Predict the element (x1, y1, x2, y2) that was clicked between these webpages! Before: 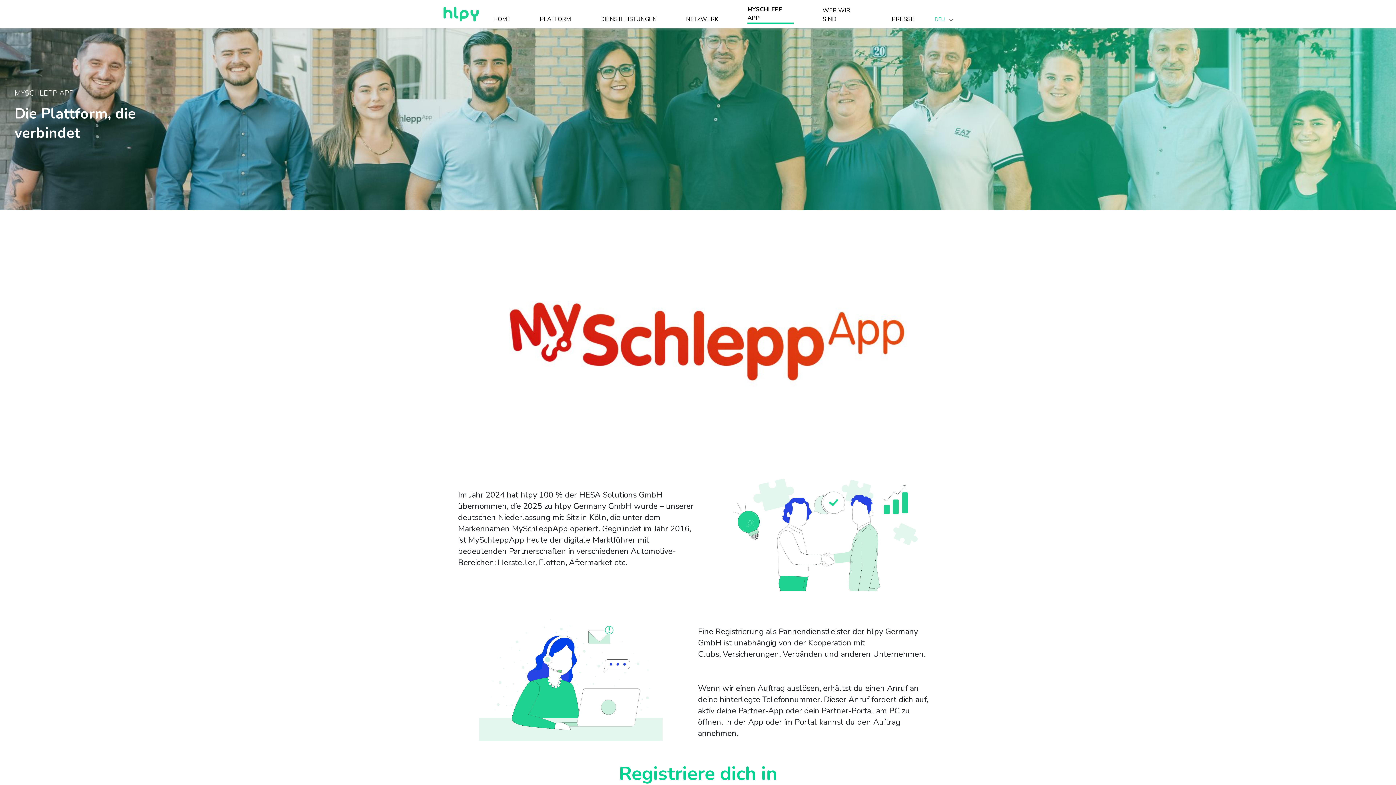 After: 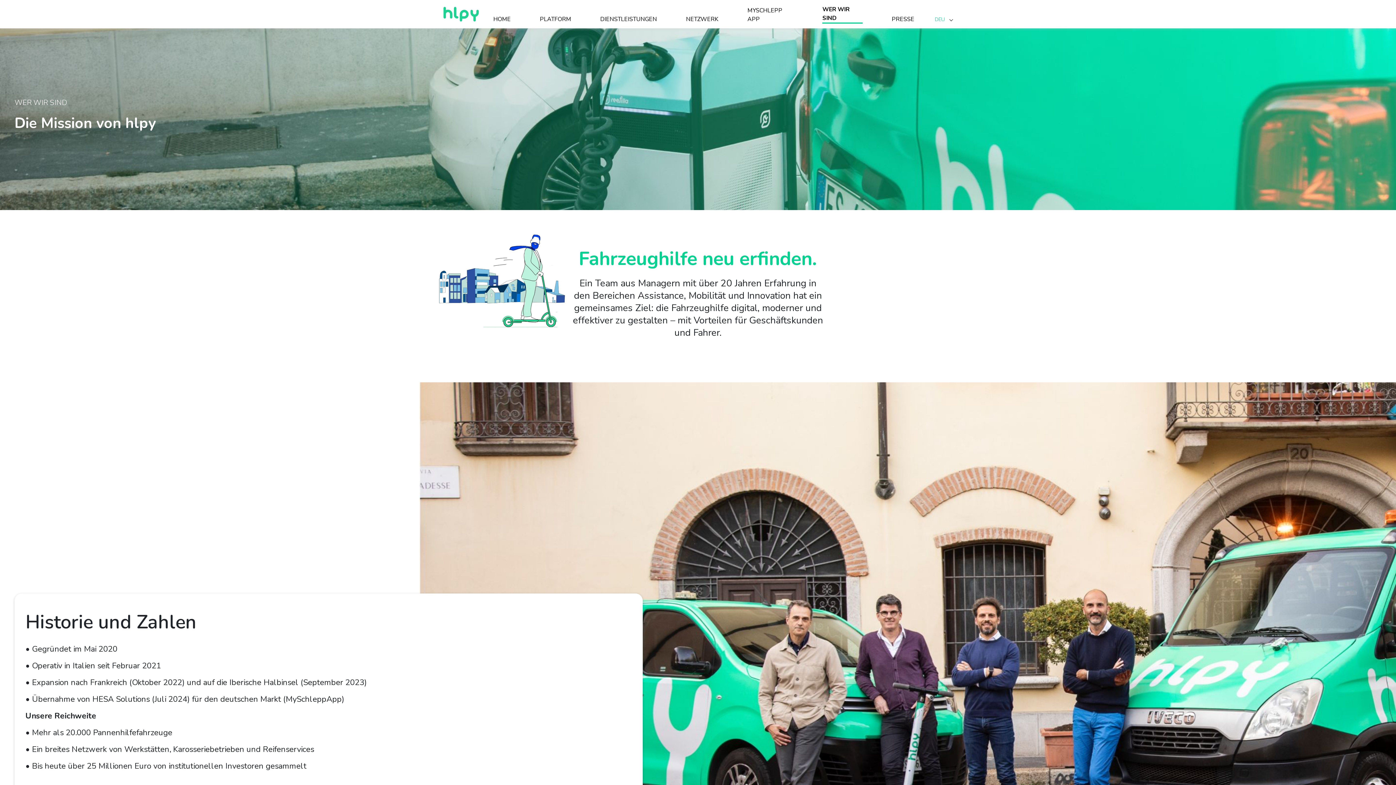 Action: bbox: (808, 6, 877, 23) label: WER WIR SIND